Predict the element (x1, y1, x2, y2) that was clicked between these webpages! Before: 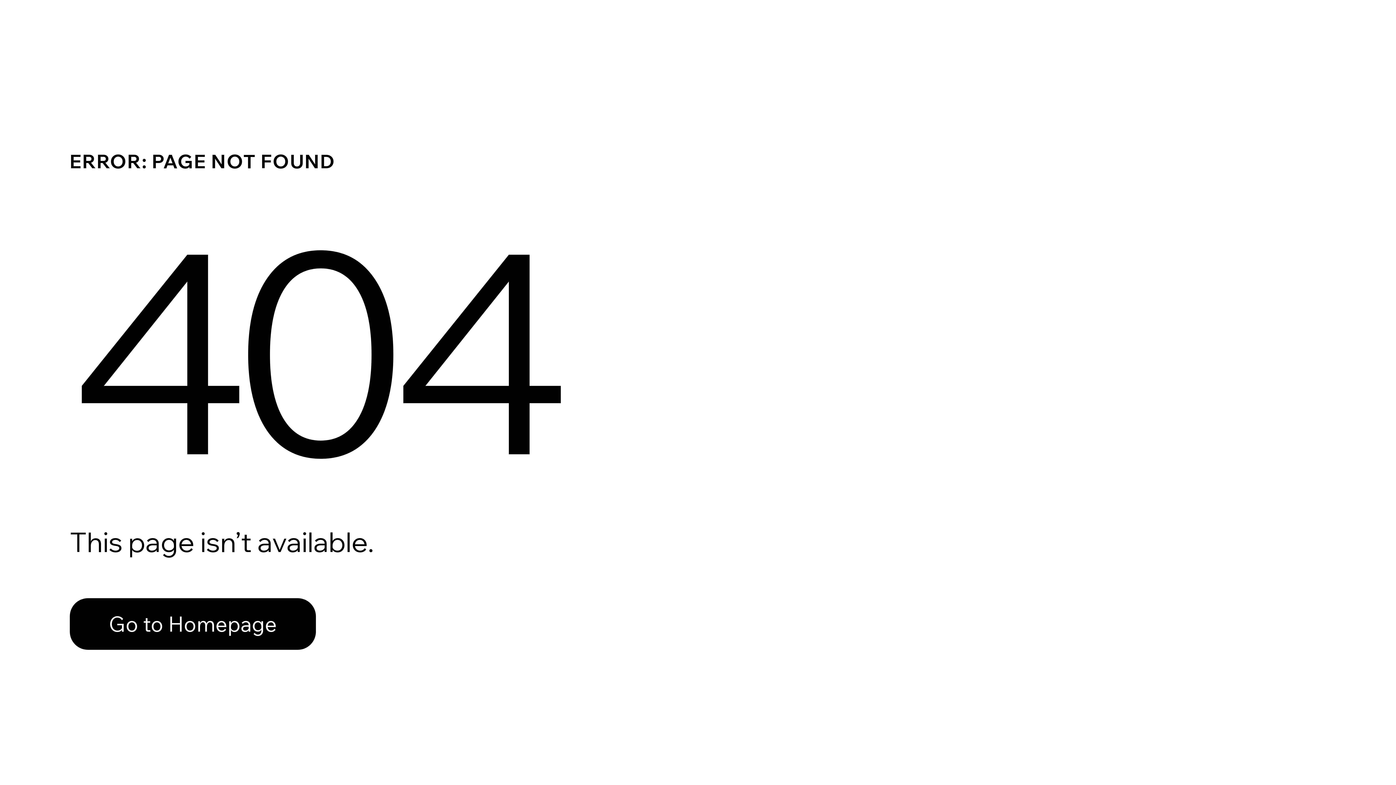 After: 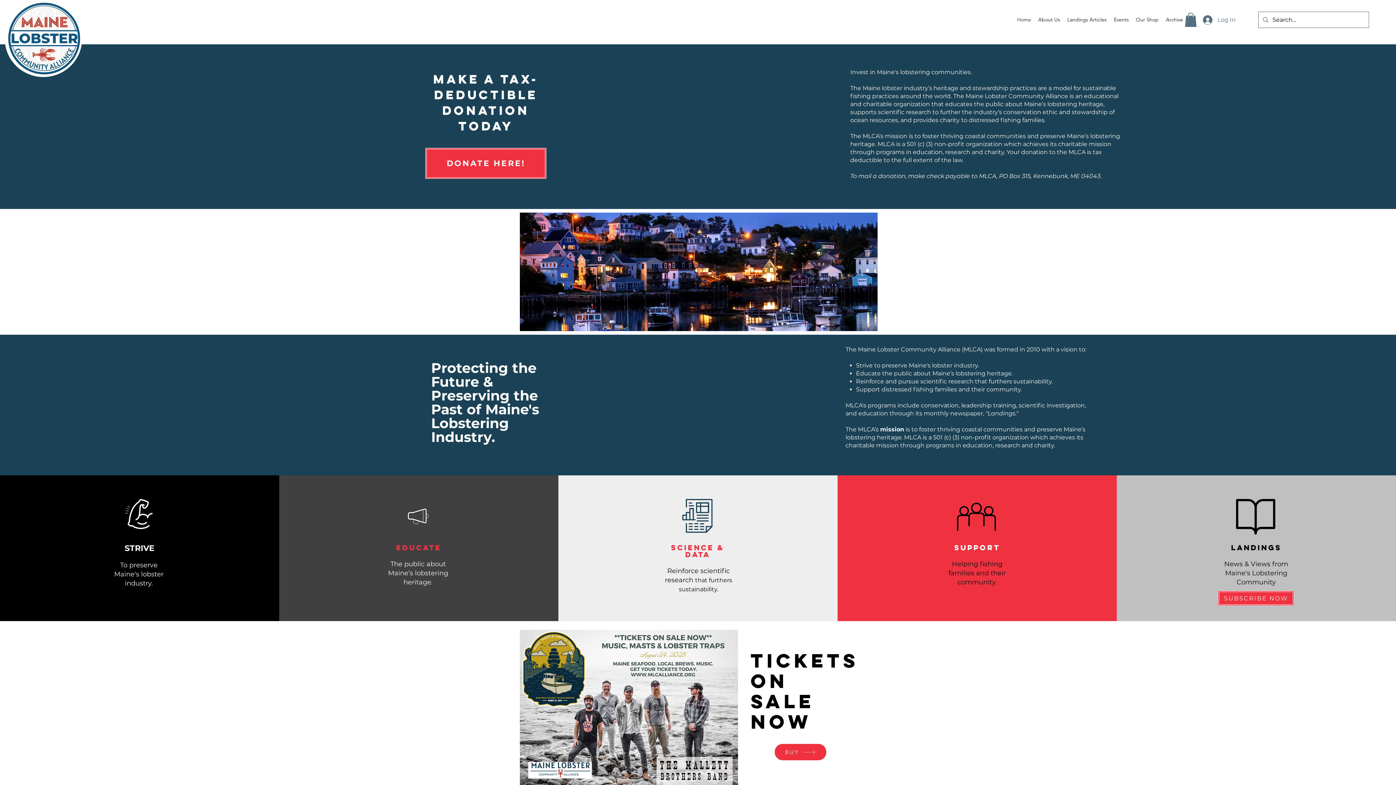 Action: bbox: (69, 598, 316, 650) label: Go to Homepage